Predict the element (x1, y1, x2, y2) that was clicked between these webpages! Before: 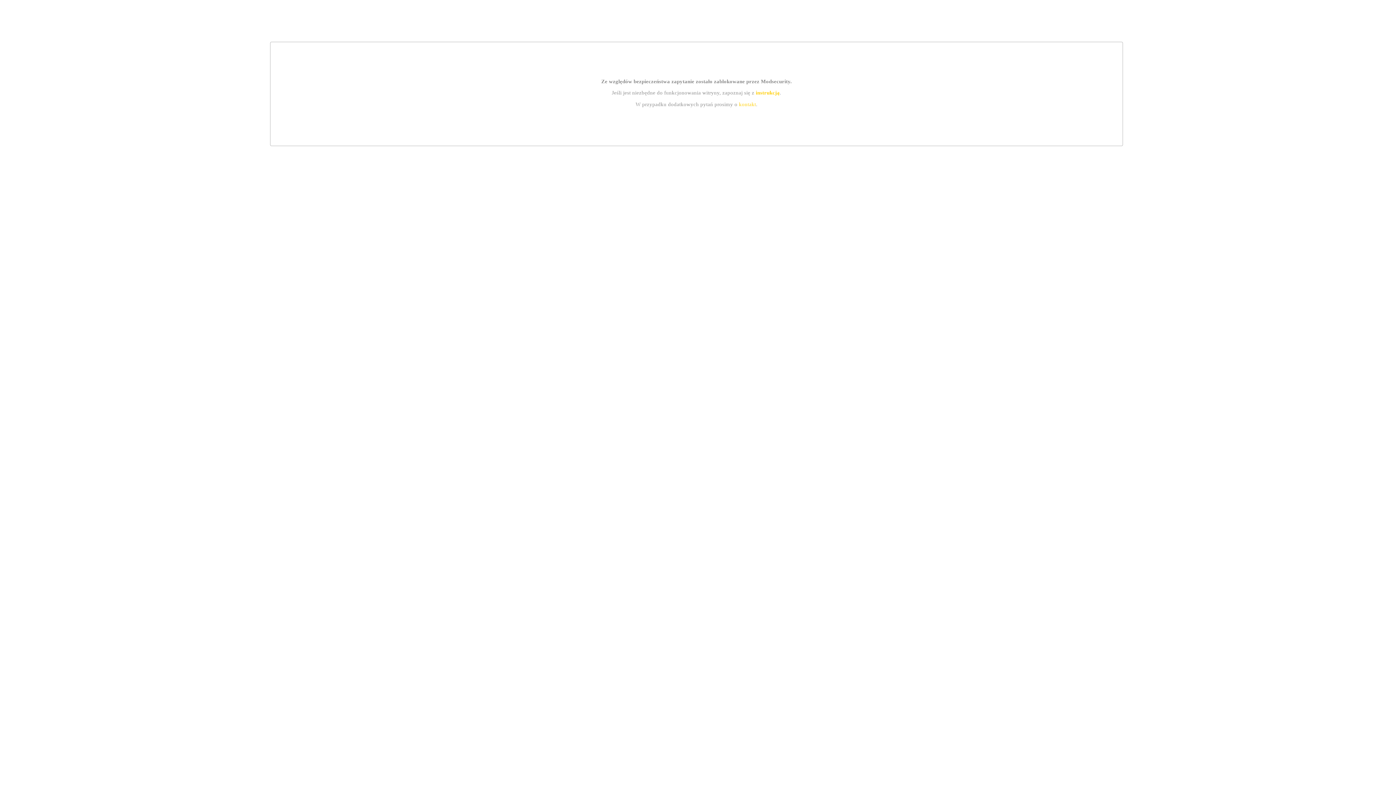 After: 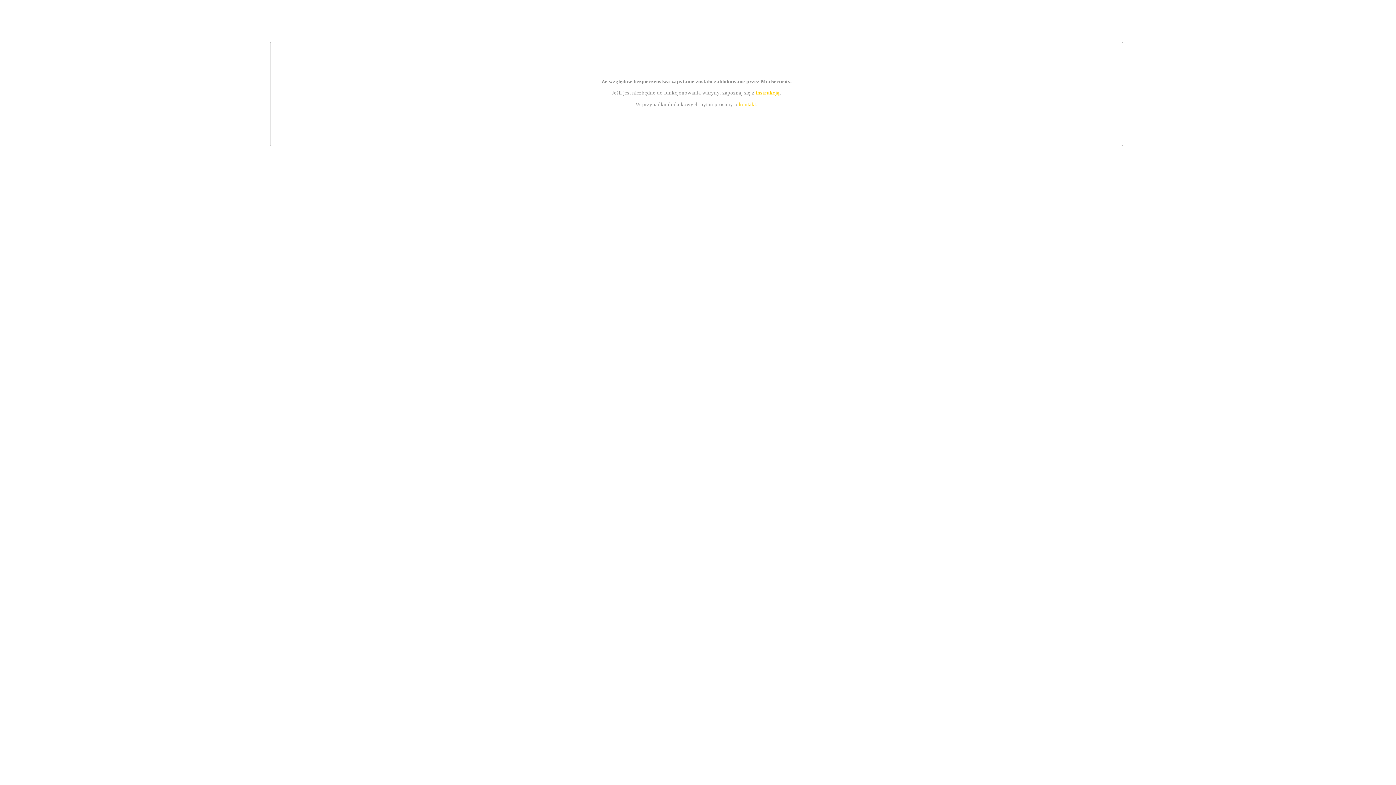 Action: bbox: (739, 101, 756, 107) label: kontakt